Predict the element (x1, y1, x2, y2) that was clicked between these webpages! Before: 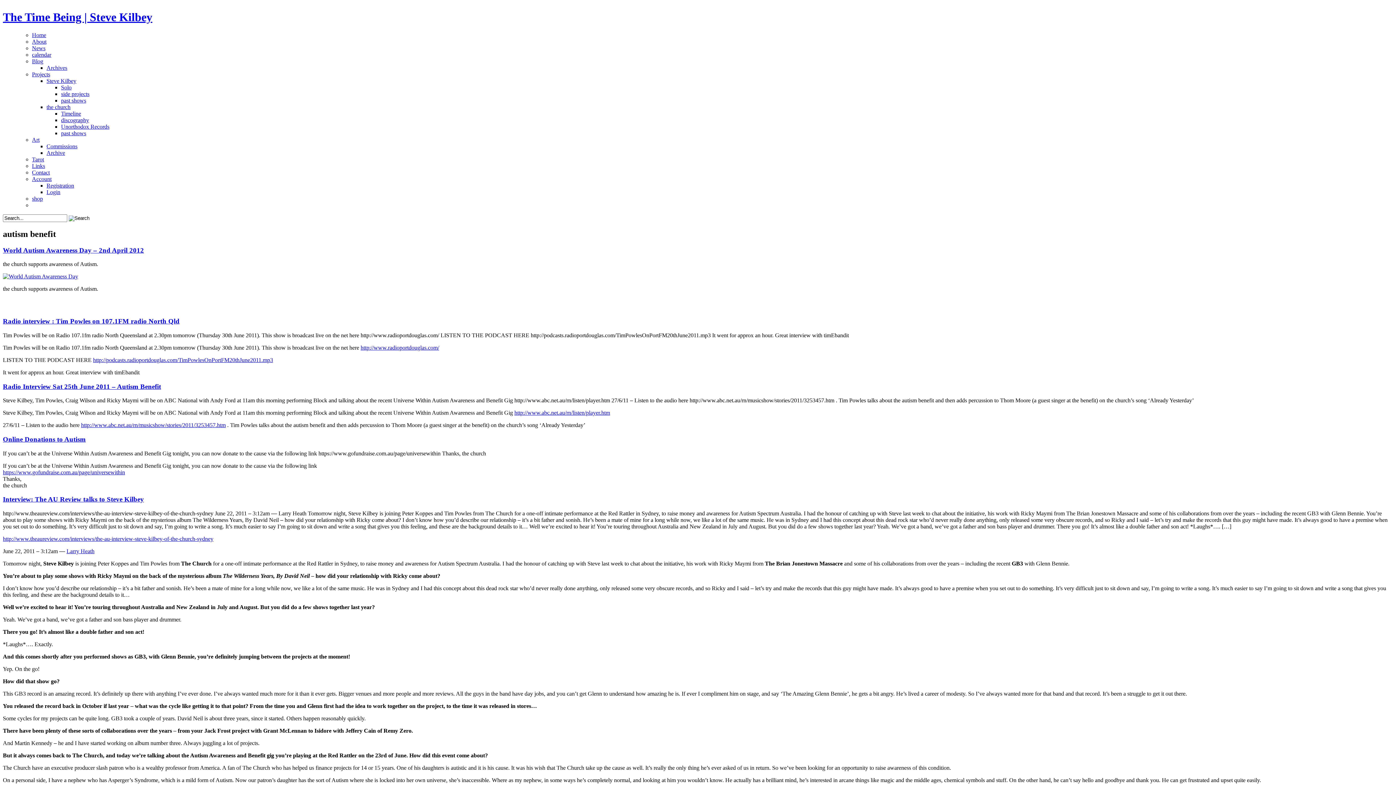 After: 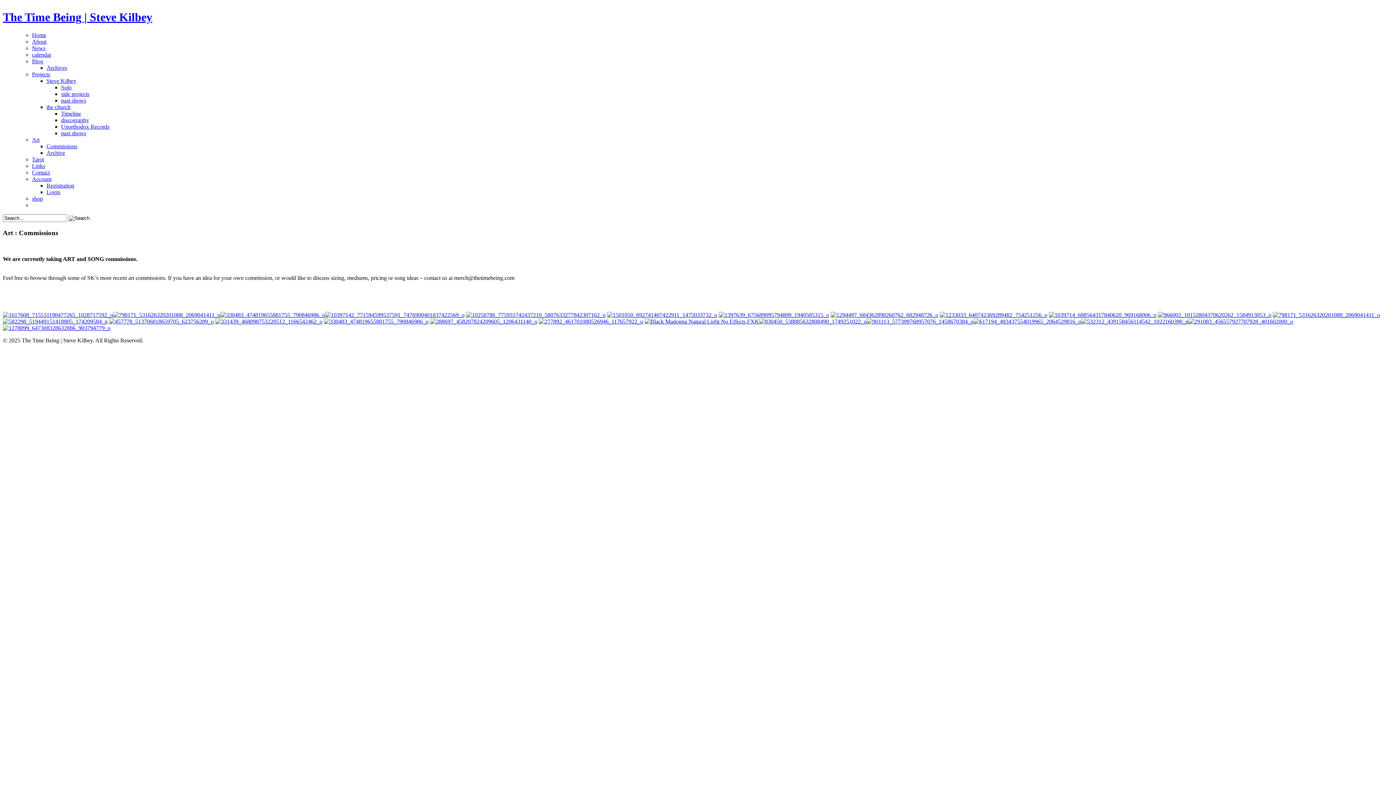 Action: label: Commissions bbox: (46, 143, 77, 149)